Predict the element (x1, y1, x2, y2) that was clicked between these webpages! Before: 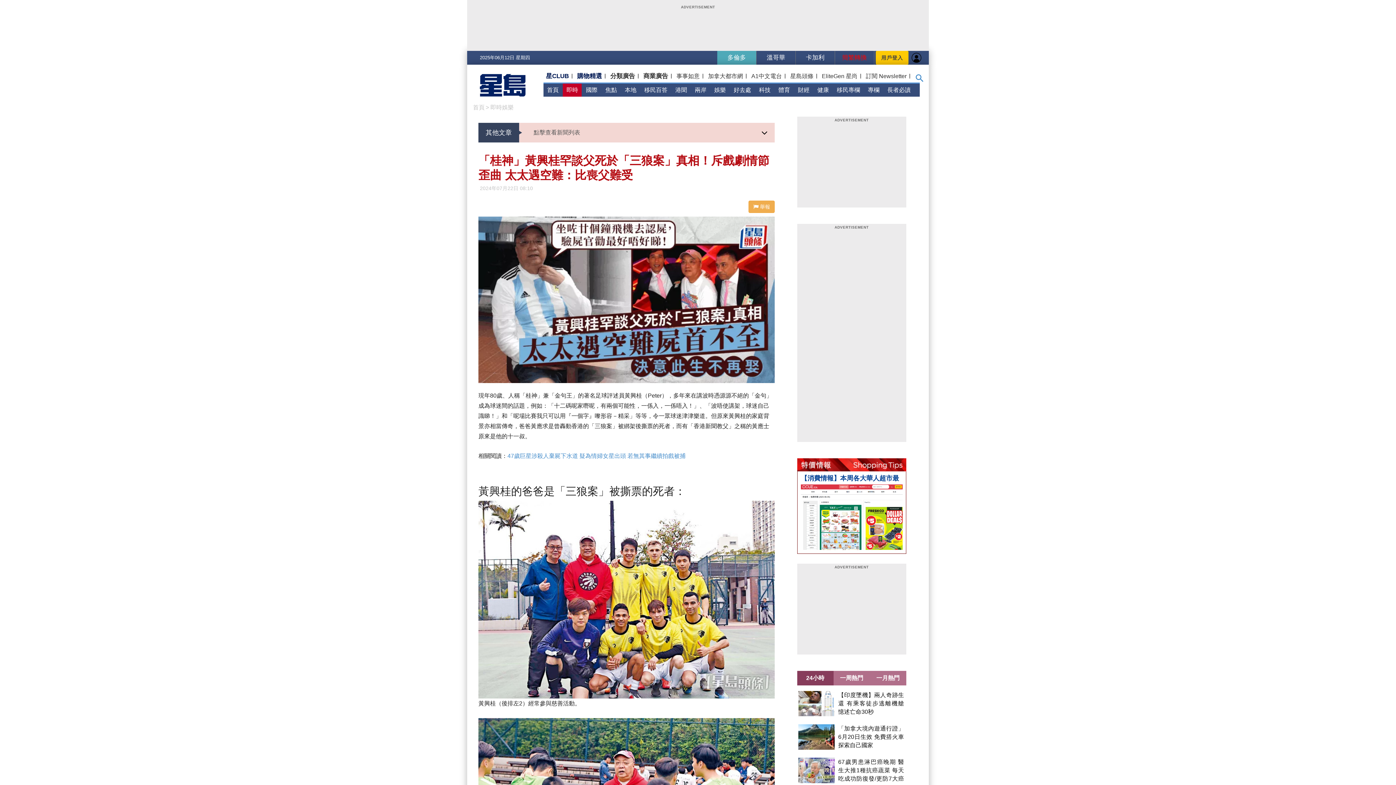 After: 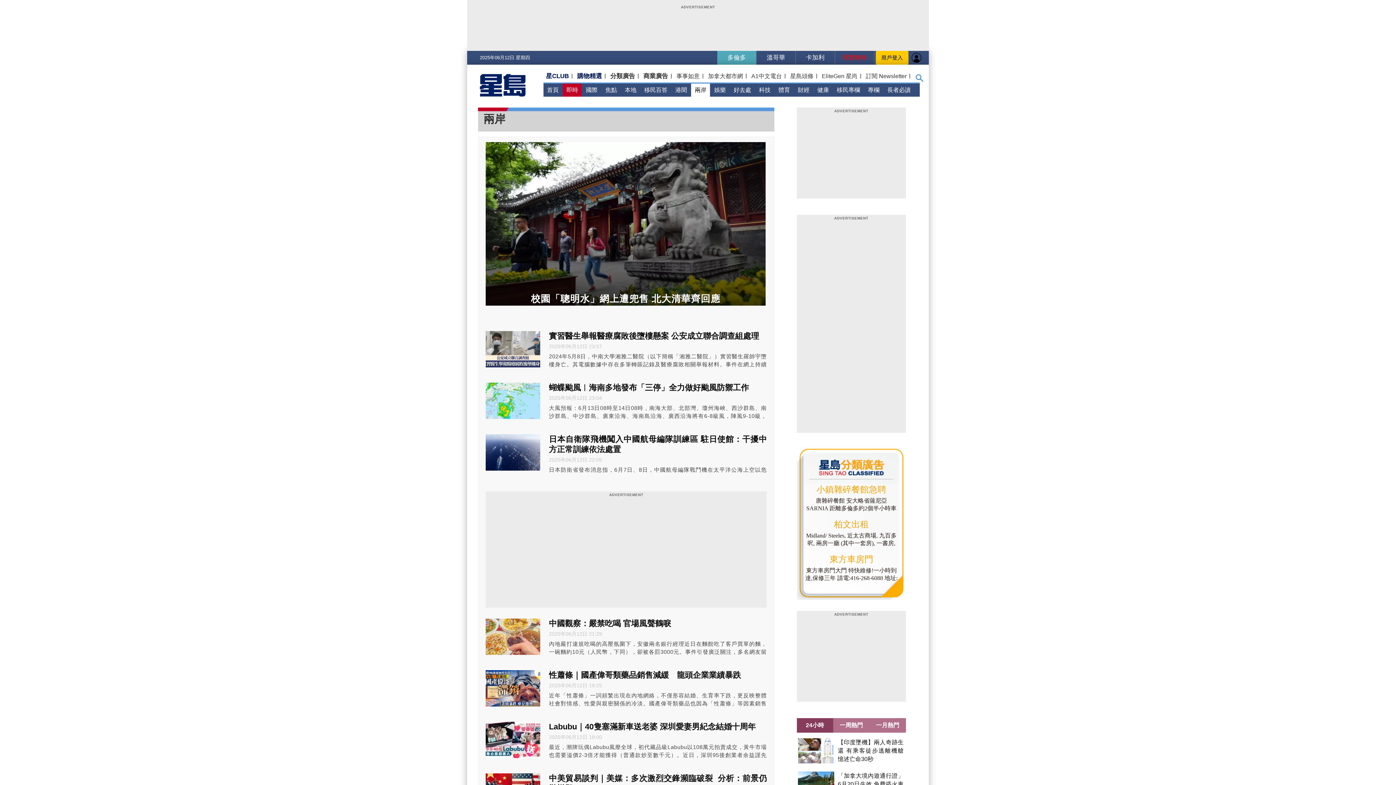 Action: bbox: (691, 83, 710, 96) label: 兩岸